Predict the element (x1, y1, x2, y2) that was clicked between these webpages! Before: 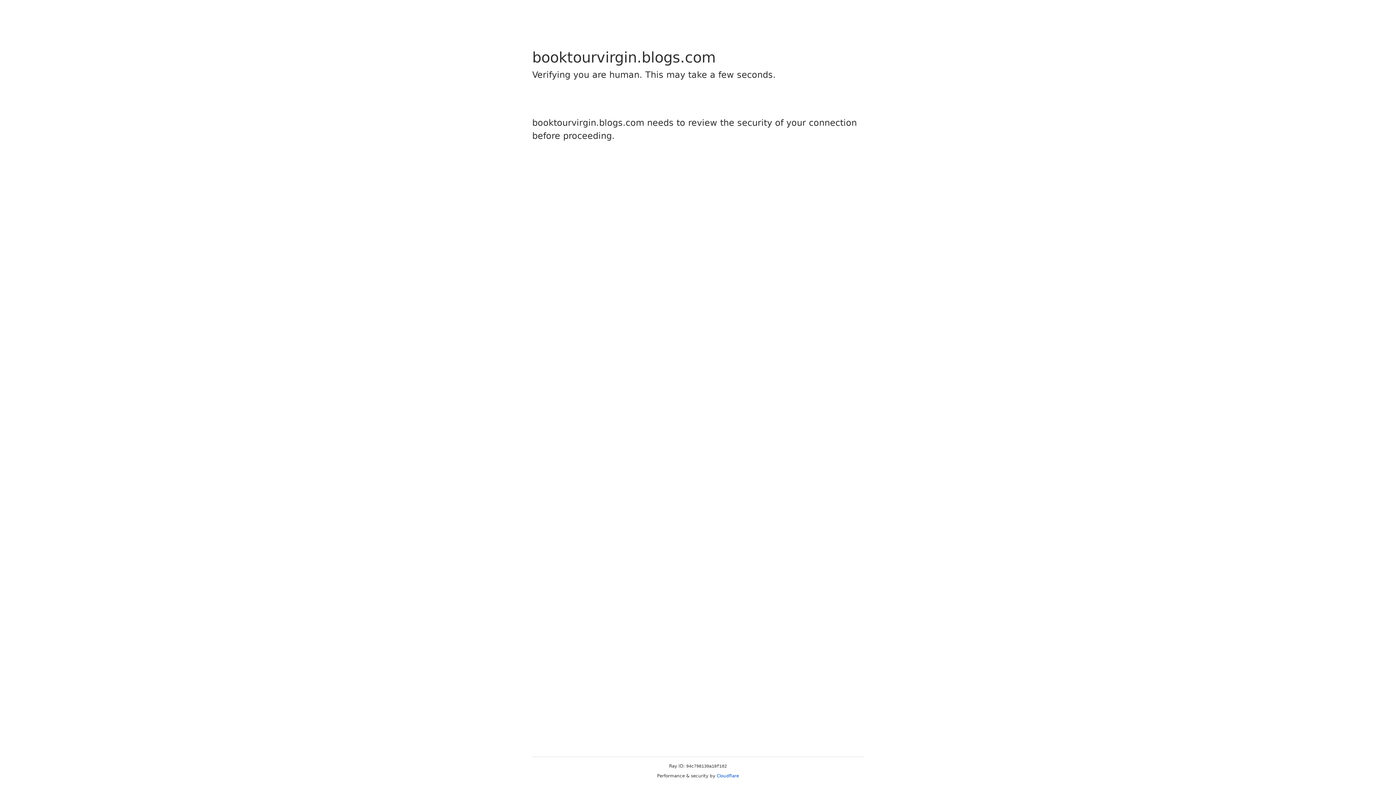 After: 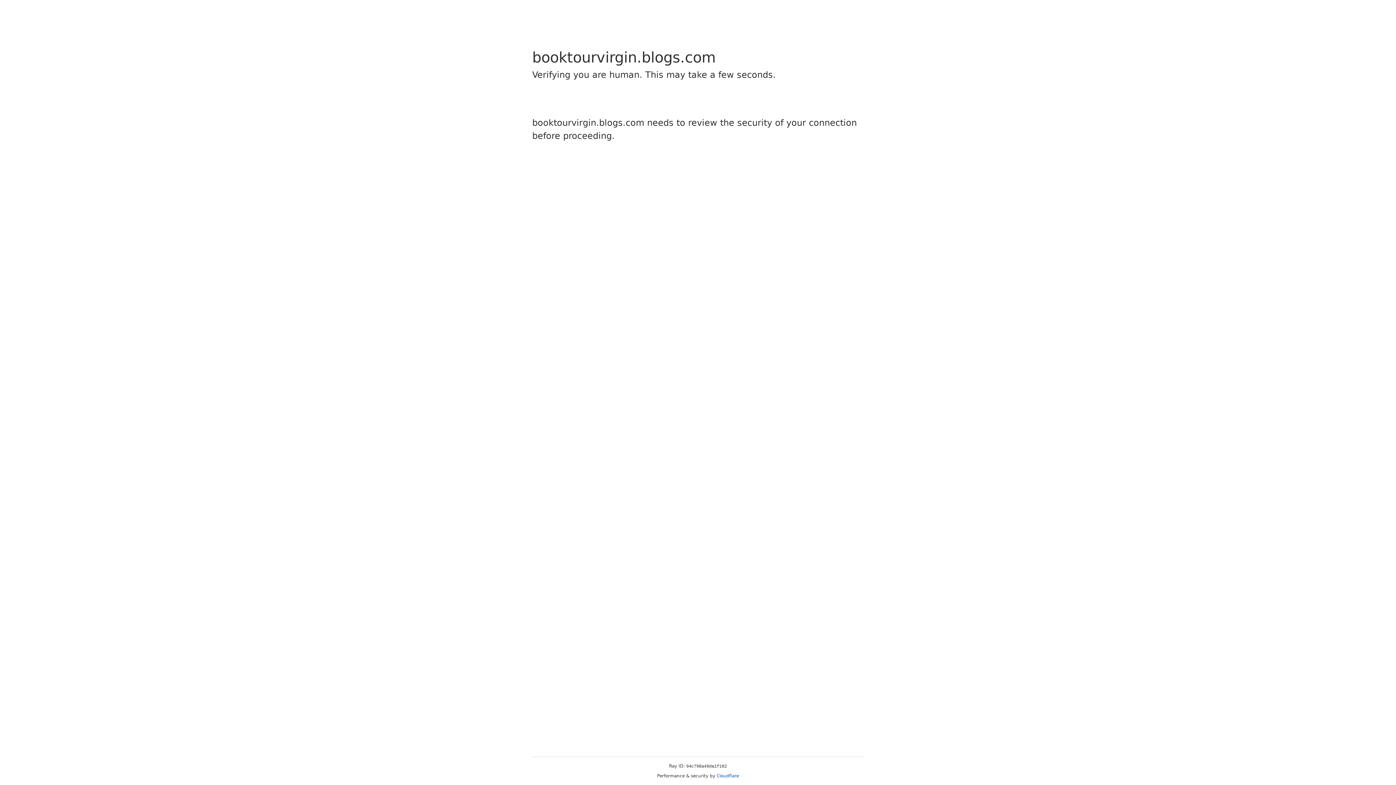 Action: label: Cloudflare bbox: (716, 773, 739, 778)